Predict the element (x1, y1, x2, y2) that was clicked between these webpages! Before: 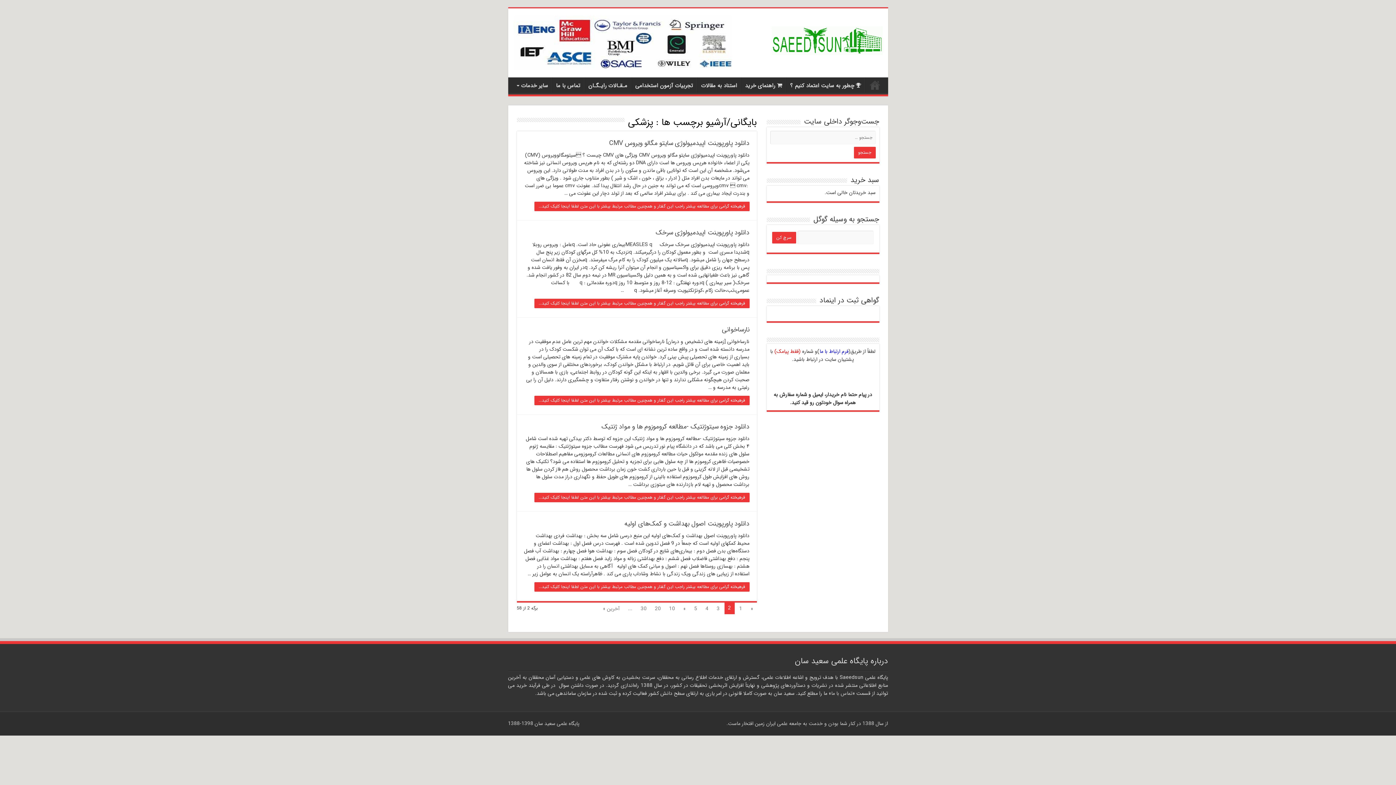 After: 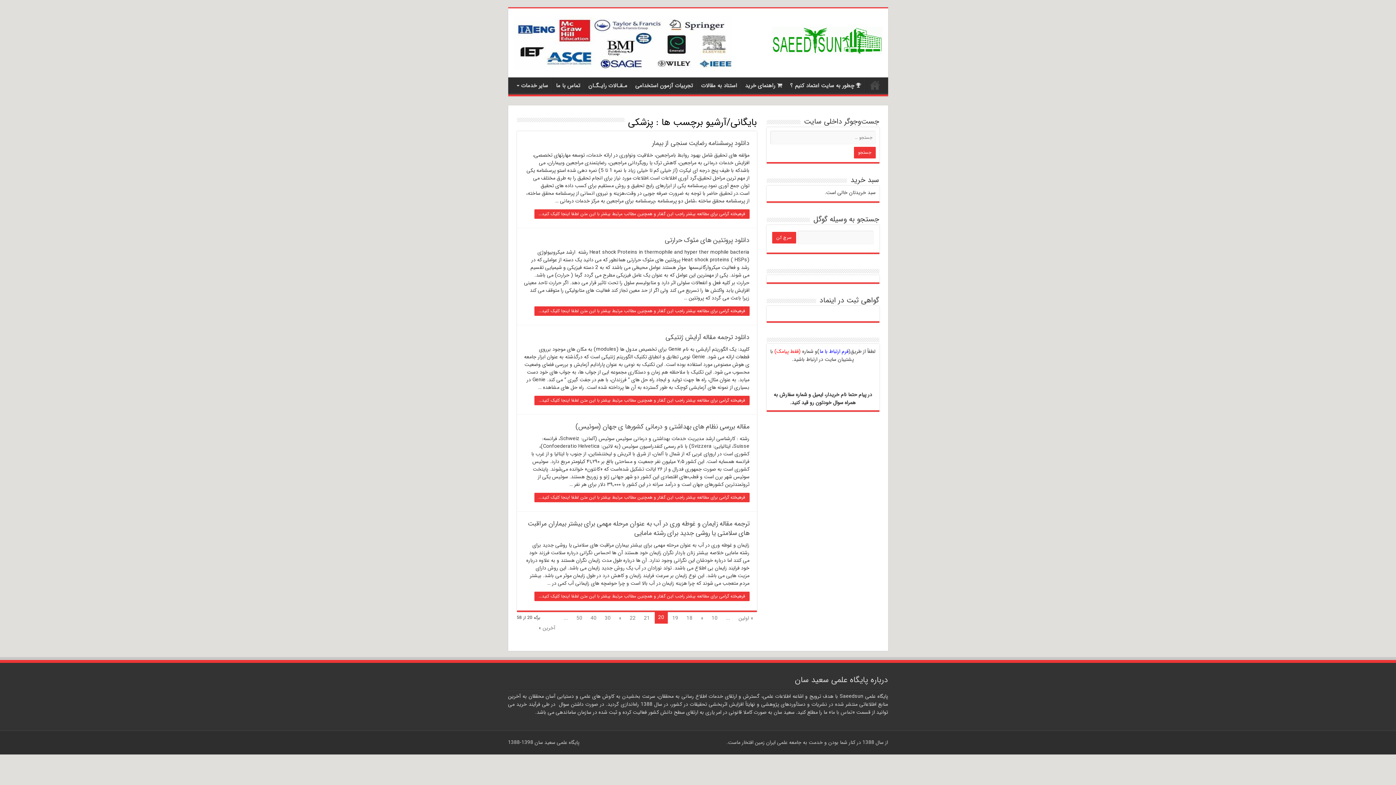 Action: label: 20 bbox: (651, 602, 664, 614)